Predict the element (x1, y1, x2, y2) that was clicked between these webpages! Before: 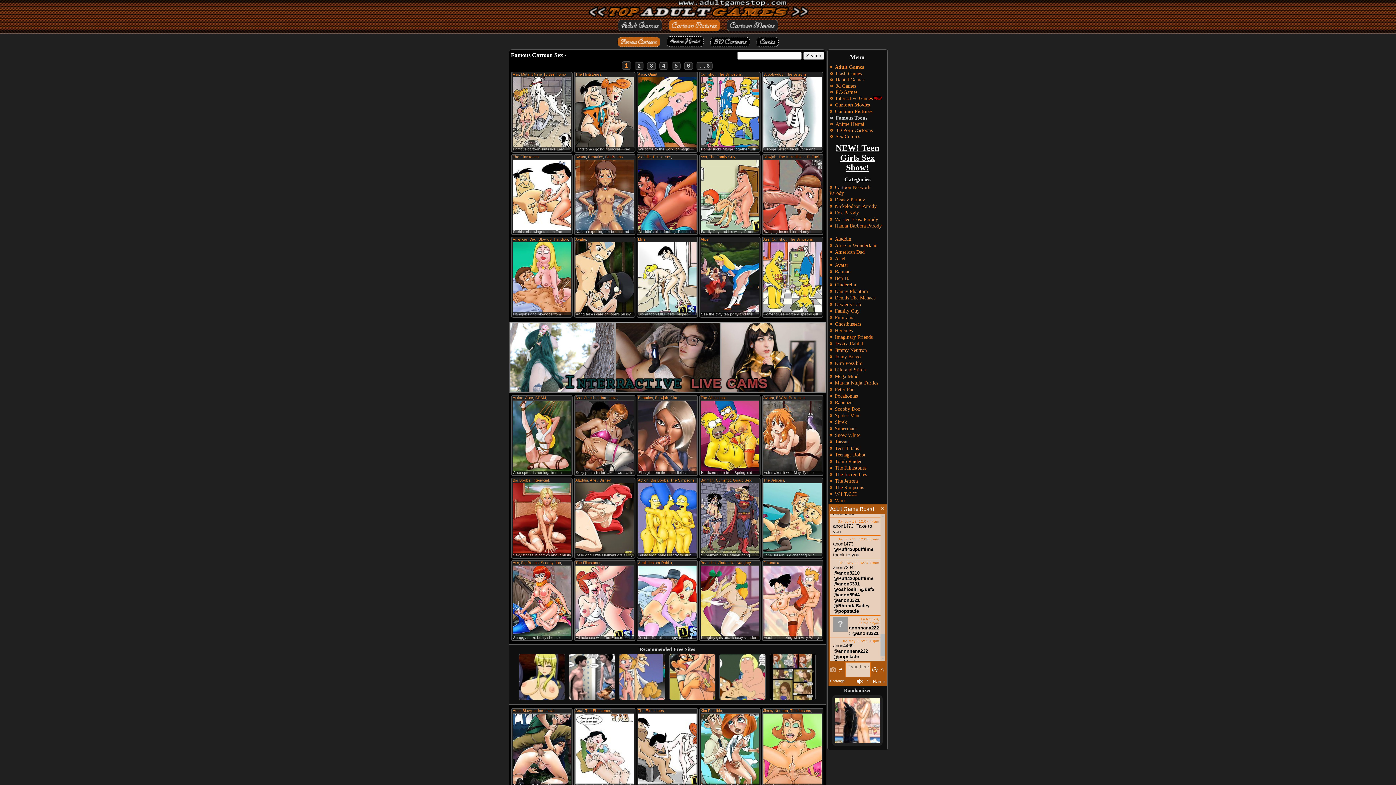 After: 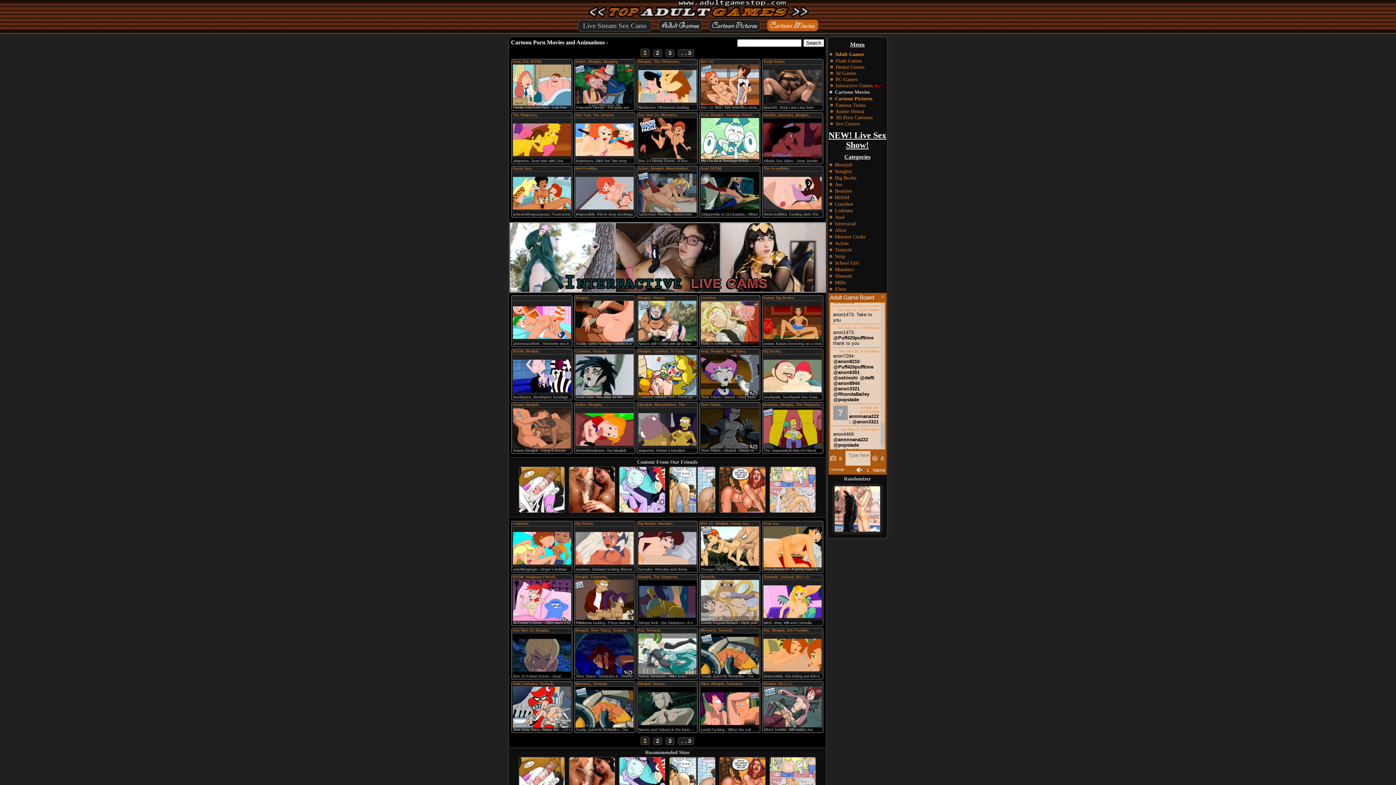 Action: bbox: (730, 23, 774, 29)